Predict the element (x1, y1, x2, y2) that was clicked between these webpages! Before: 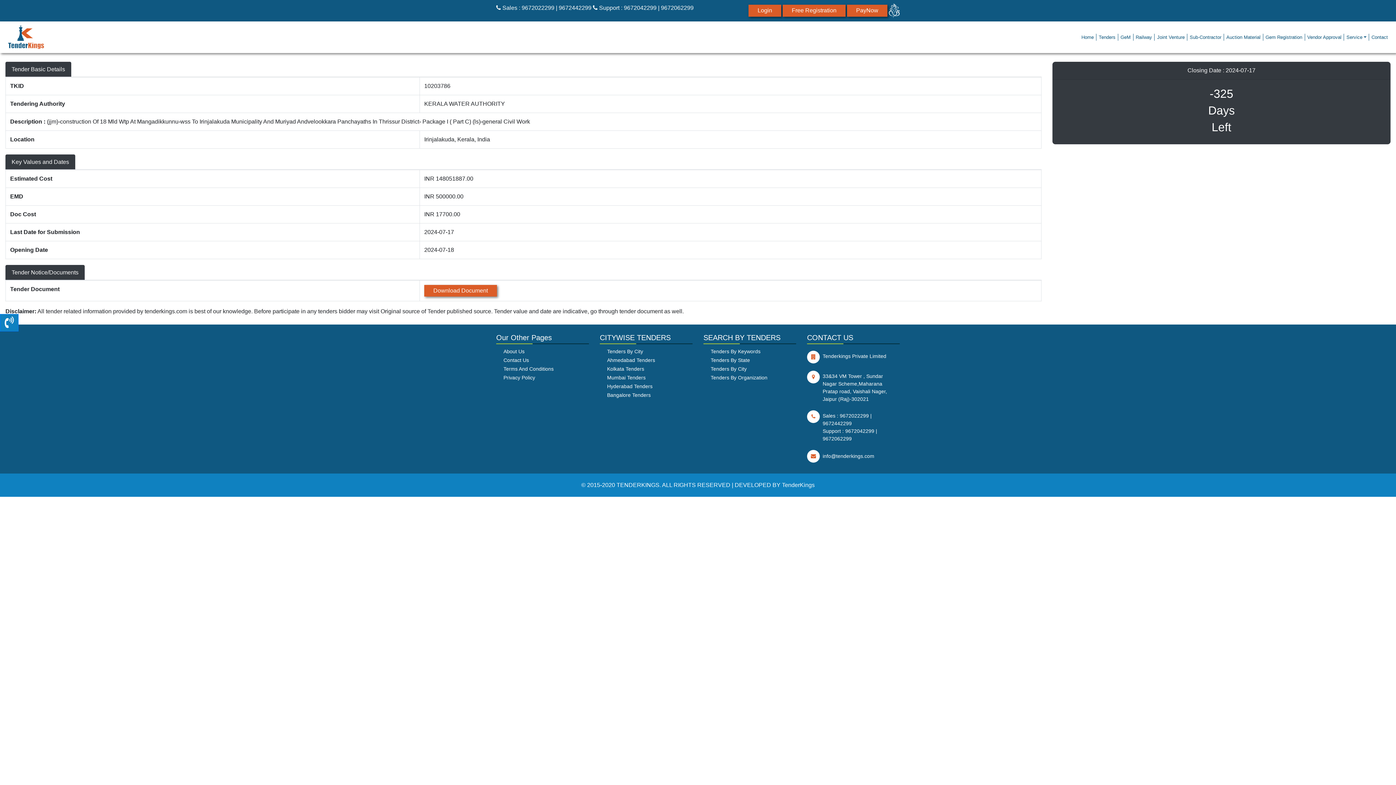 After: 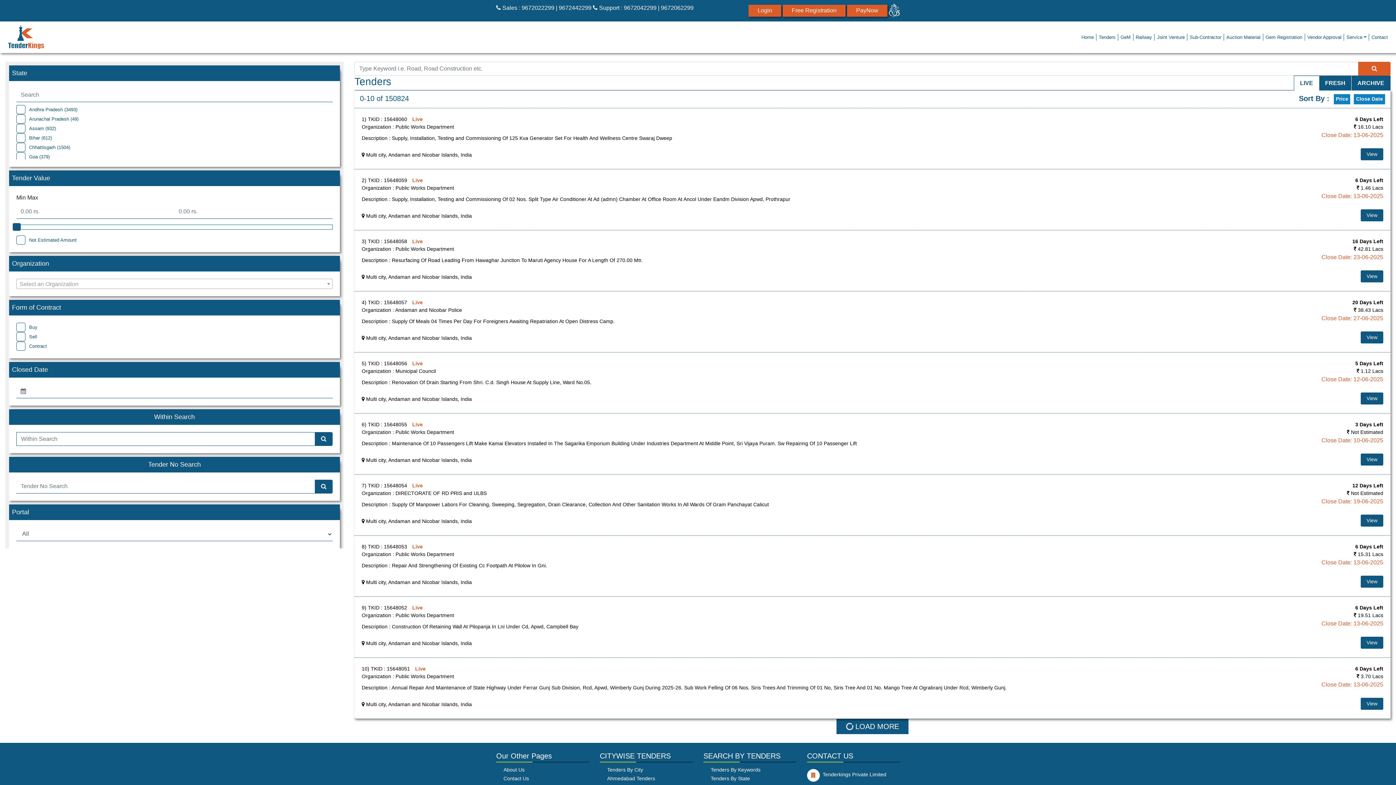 Action: bbox: (607, 366, 644, 371) label: Kolkata Tenders